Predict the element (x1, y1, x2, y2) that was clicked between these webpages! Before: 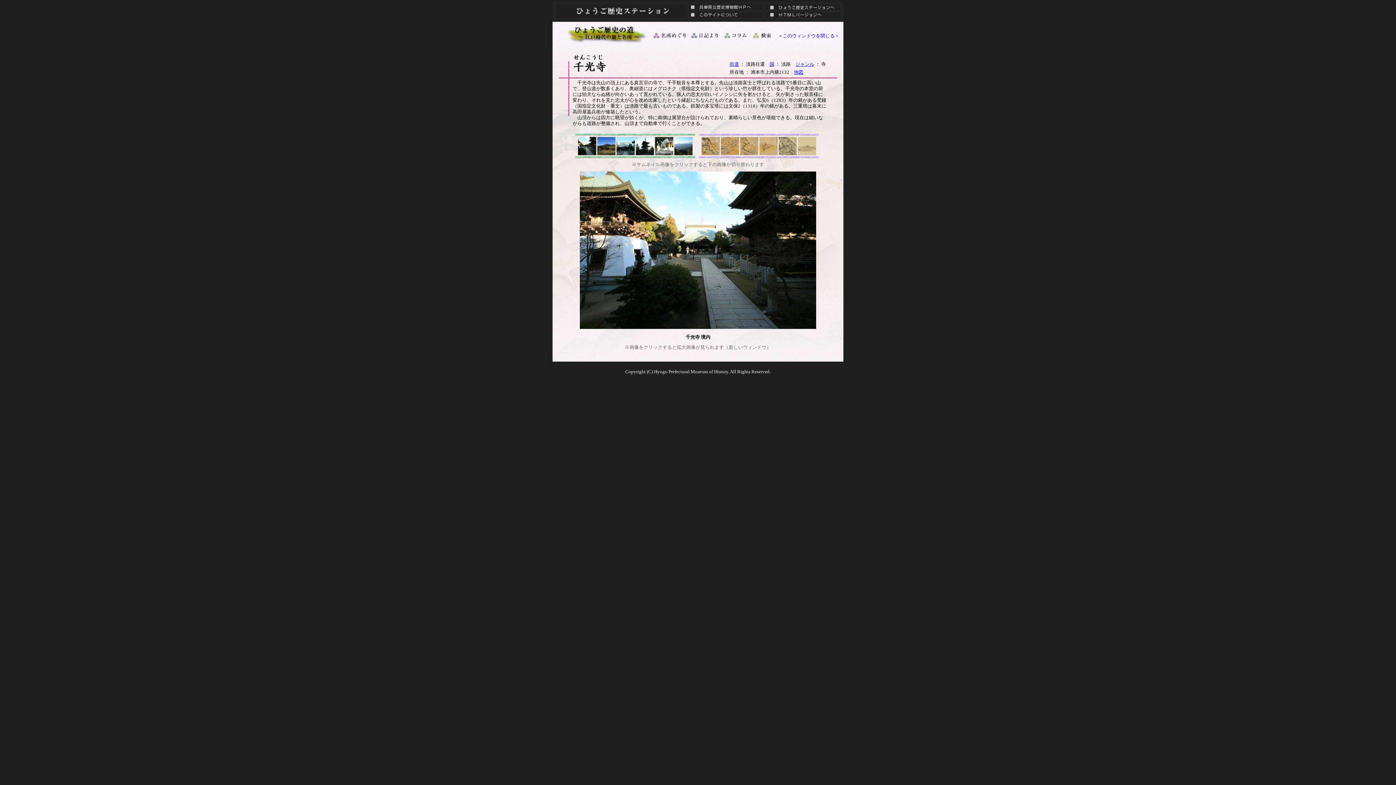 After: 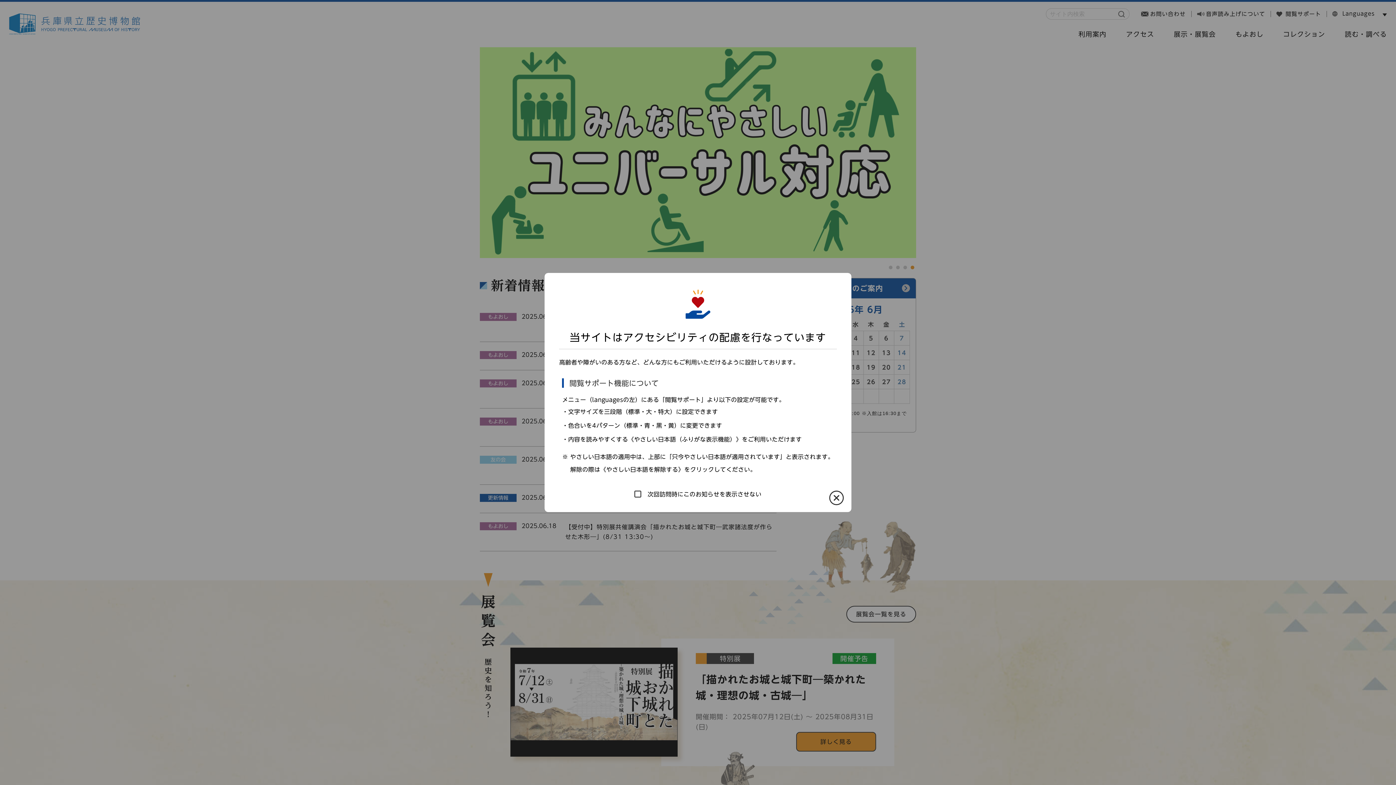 Action: label: ひょうご歴史ステーションへ bbox: (764, 0, 842, 10)